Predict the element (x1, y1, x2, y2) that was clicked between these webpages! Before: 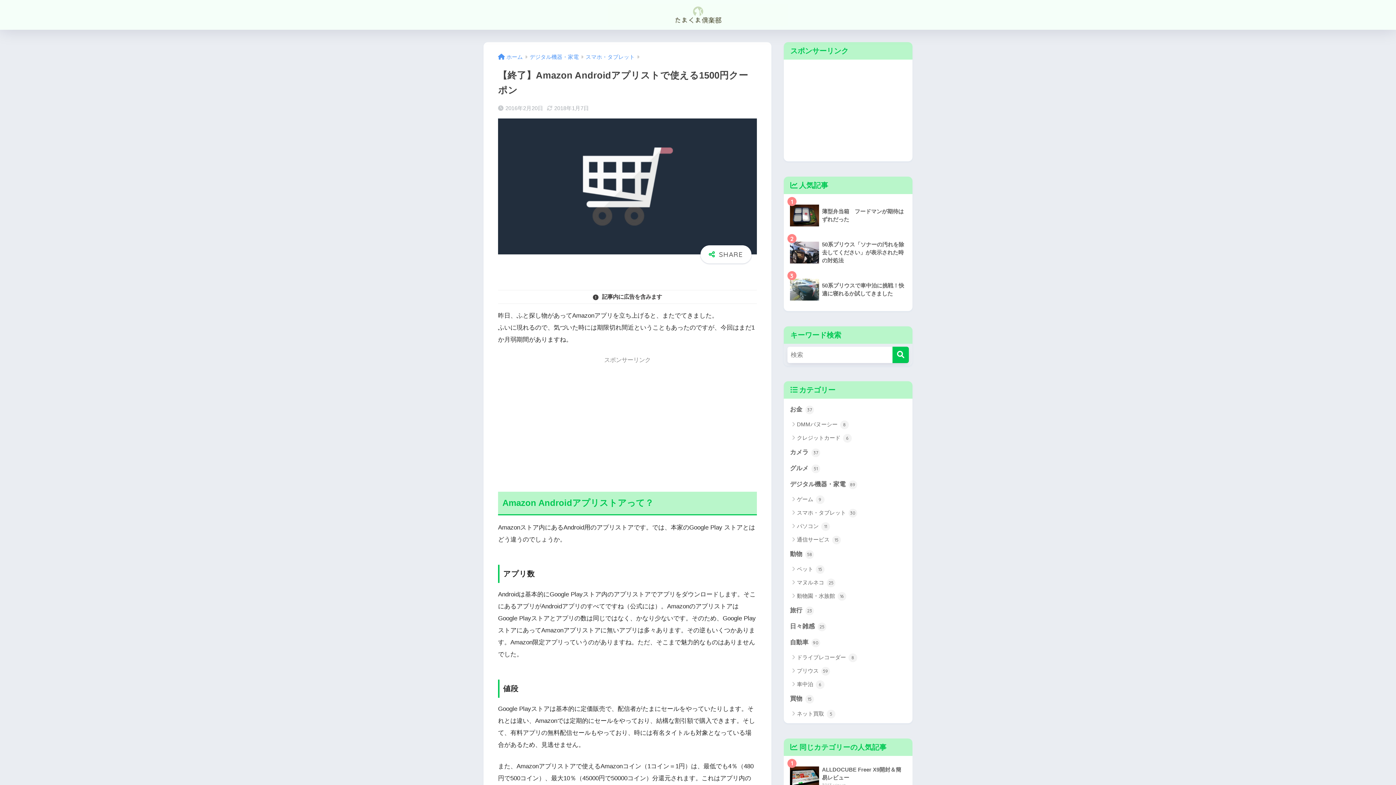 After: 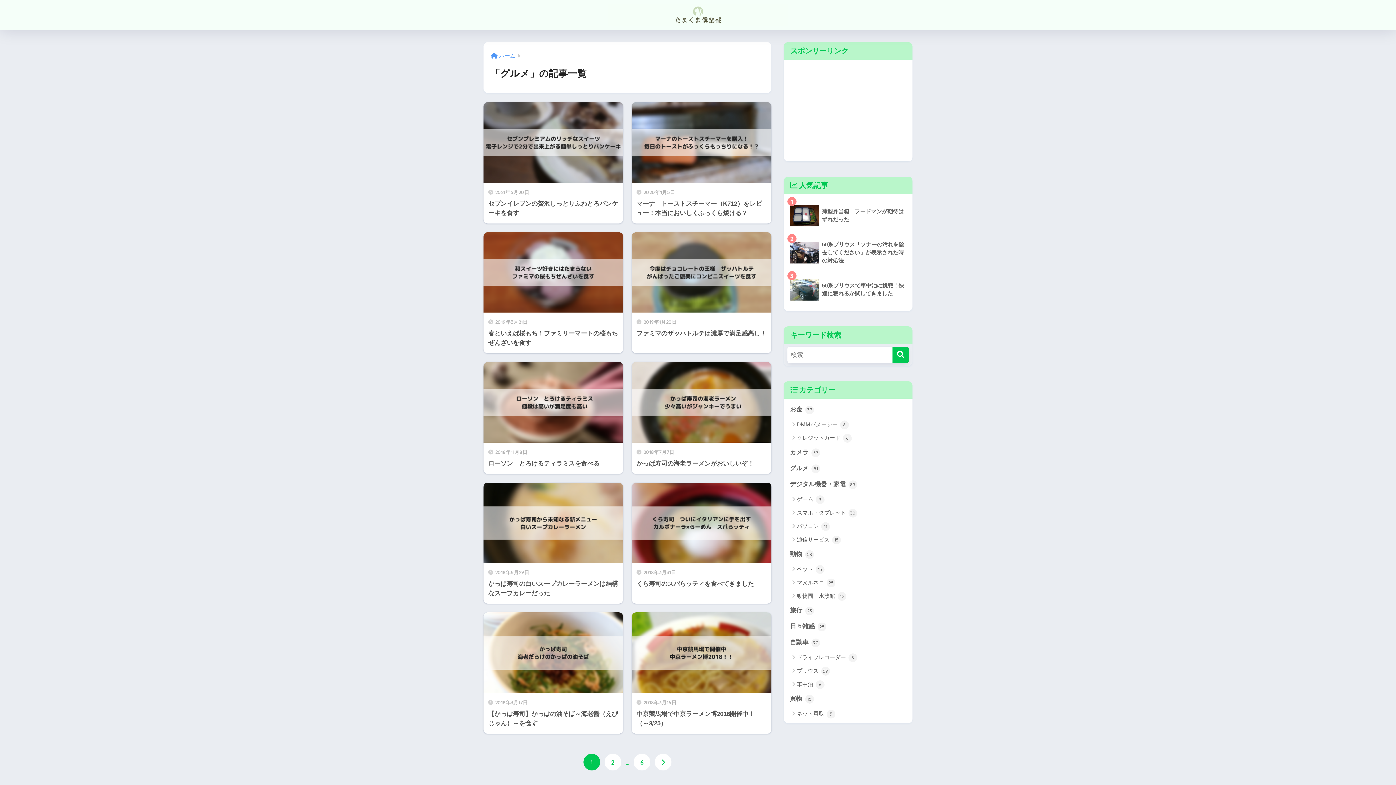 Action: bbox: (787, 460, 909, 476) label: グルメ 51